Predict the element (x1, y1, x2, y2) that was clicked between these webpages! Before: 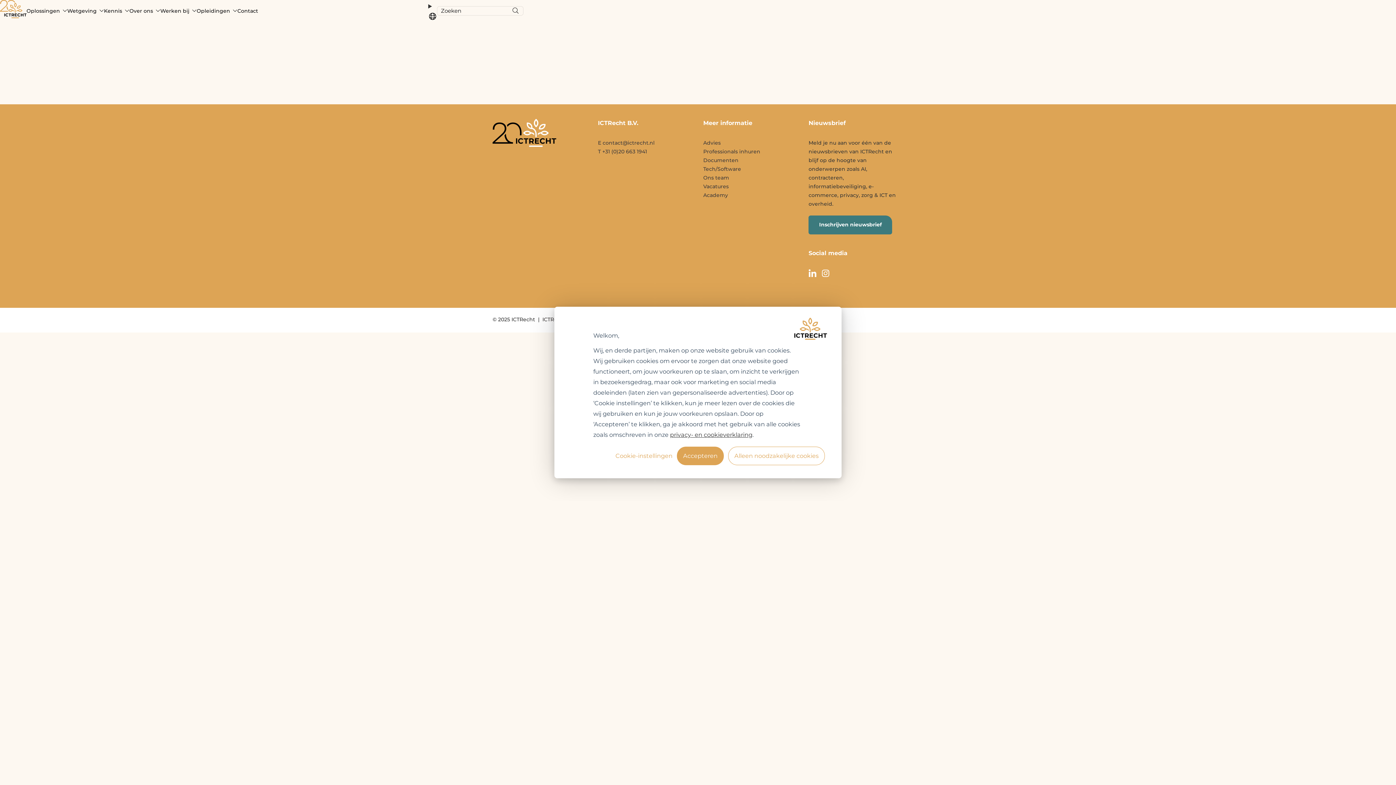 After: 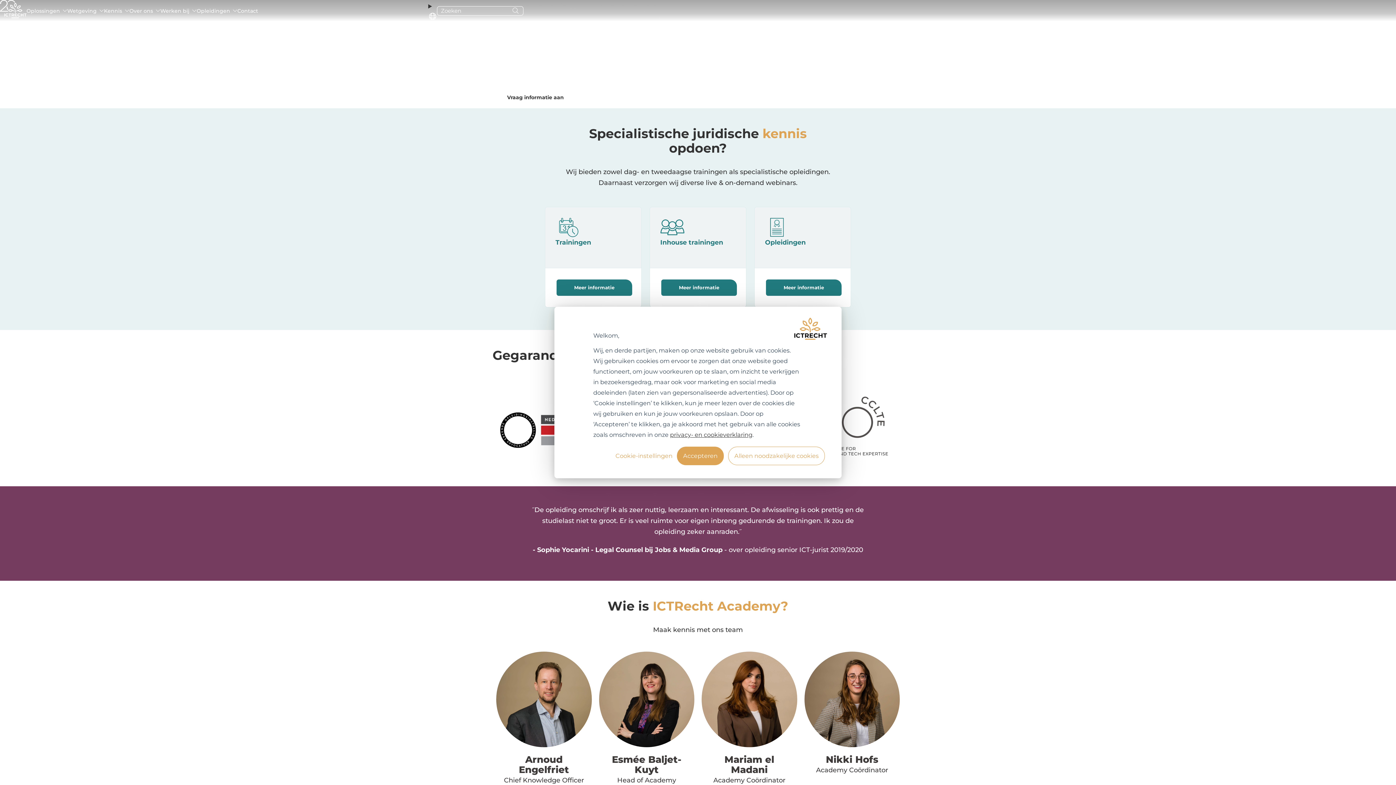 Action: label: Opleidingen bbox: (196, 5, 237, 16)